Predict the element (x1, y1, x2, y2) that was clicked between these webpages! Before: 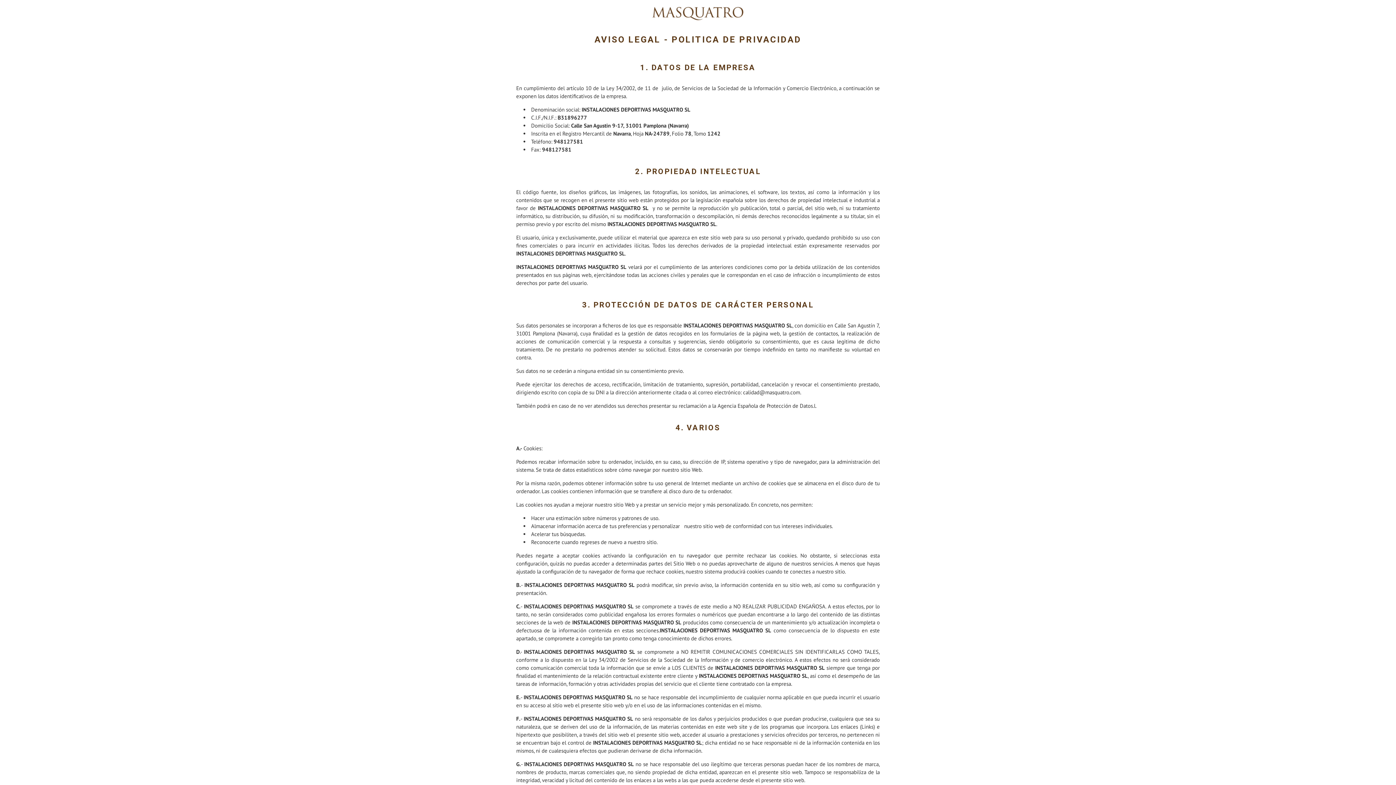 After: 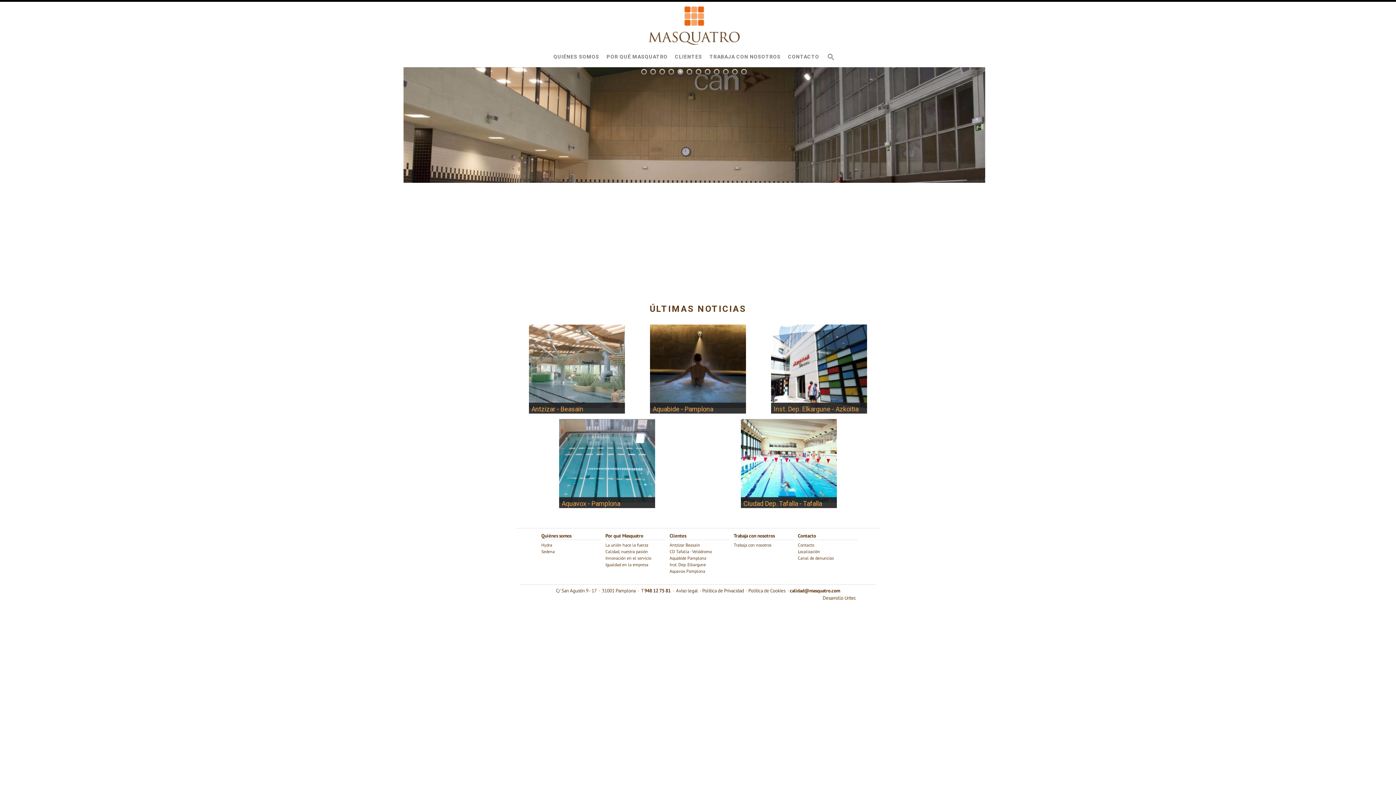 Action: bbox: (516, 5, 880, 20)